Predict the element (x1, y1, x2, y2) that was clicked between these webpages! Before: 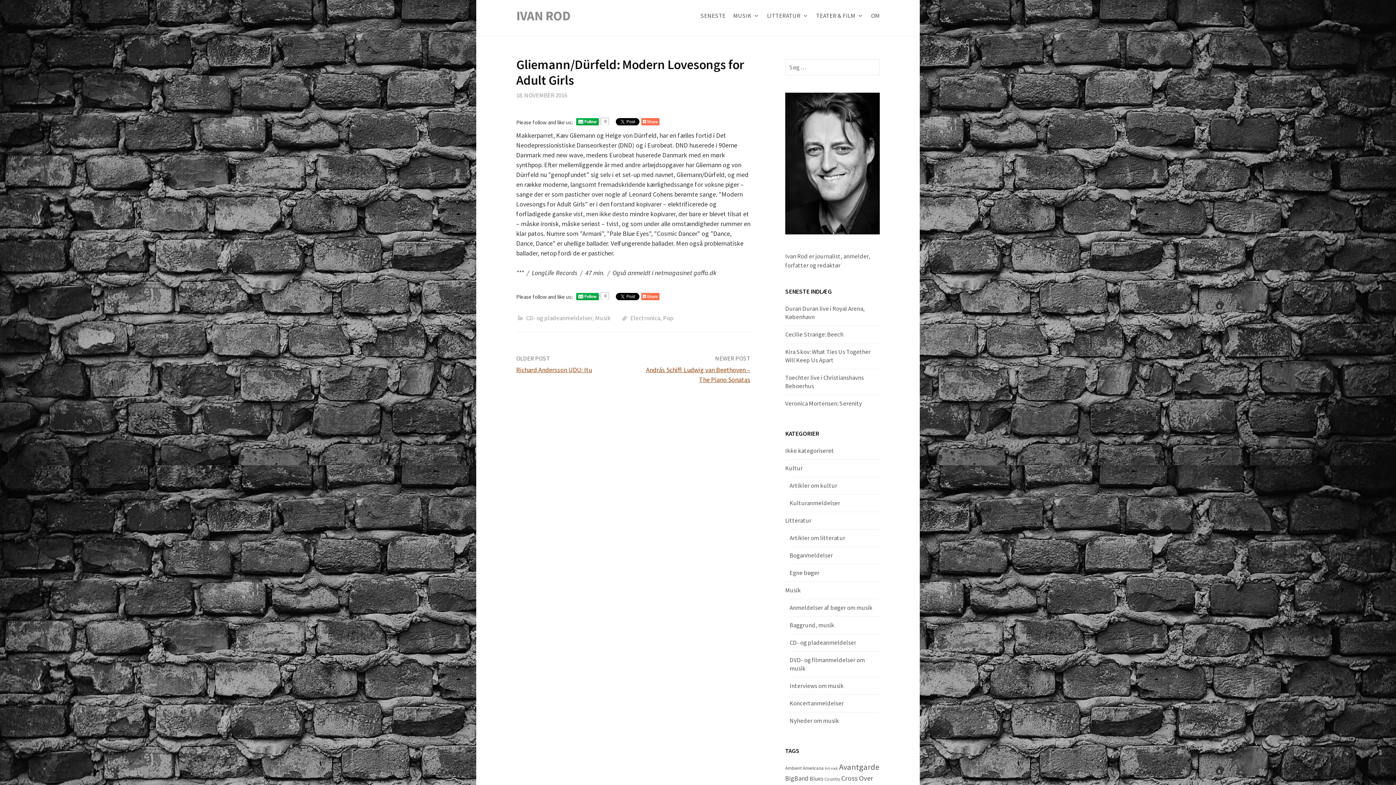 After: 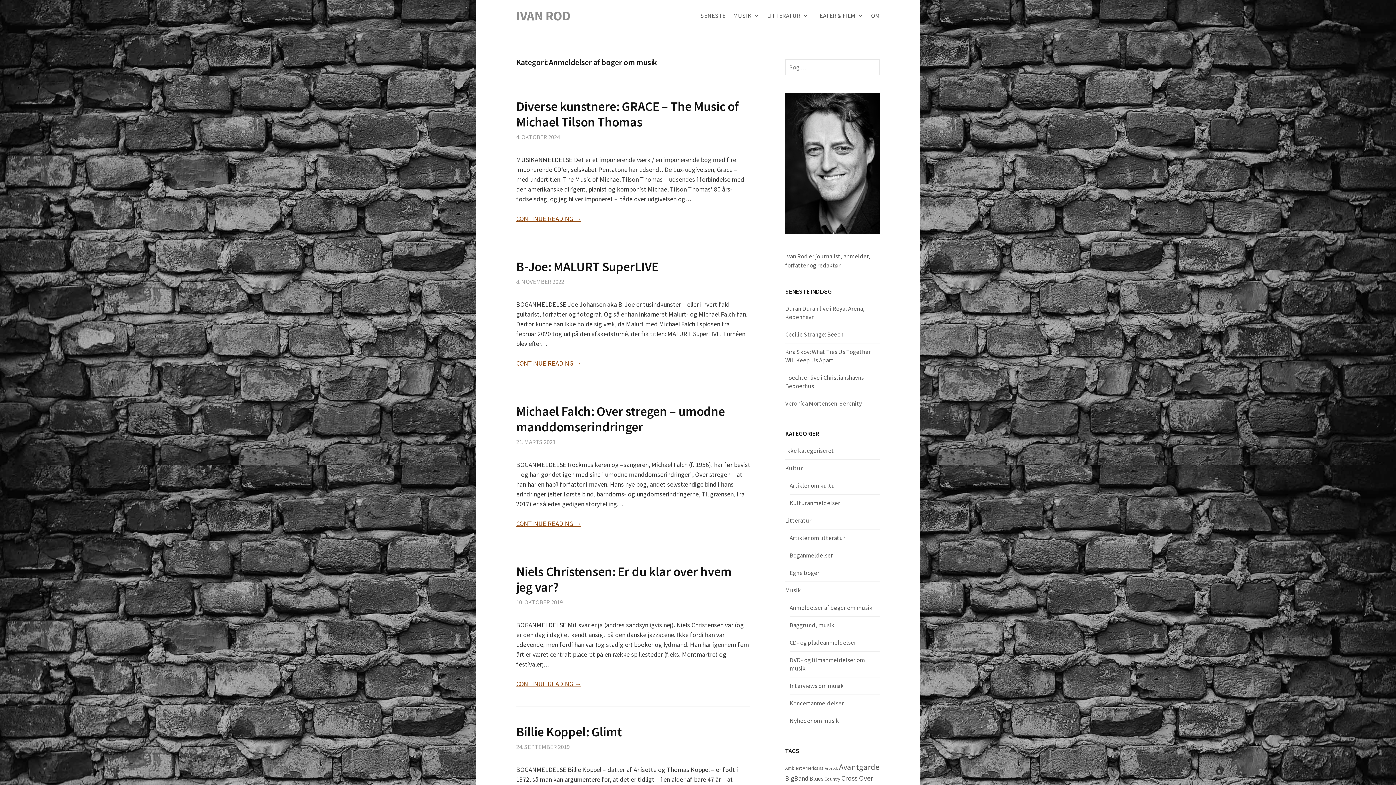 Action: bbox: (789, 604, 872, 612) label: Anmeldelser af bøger om musik